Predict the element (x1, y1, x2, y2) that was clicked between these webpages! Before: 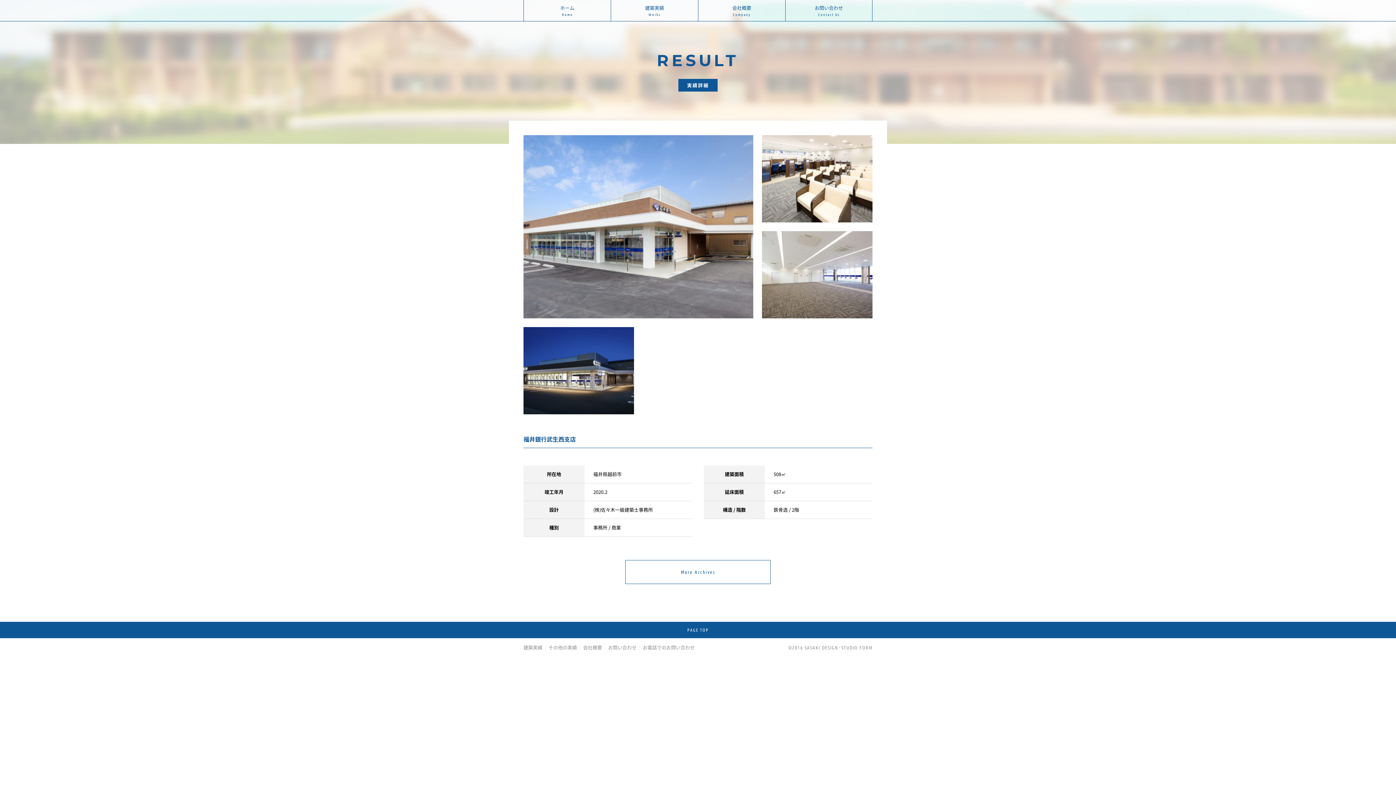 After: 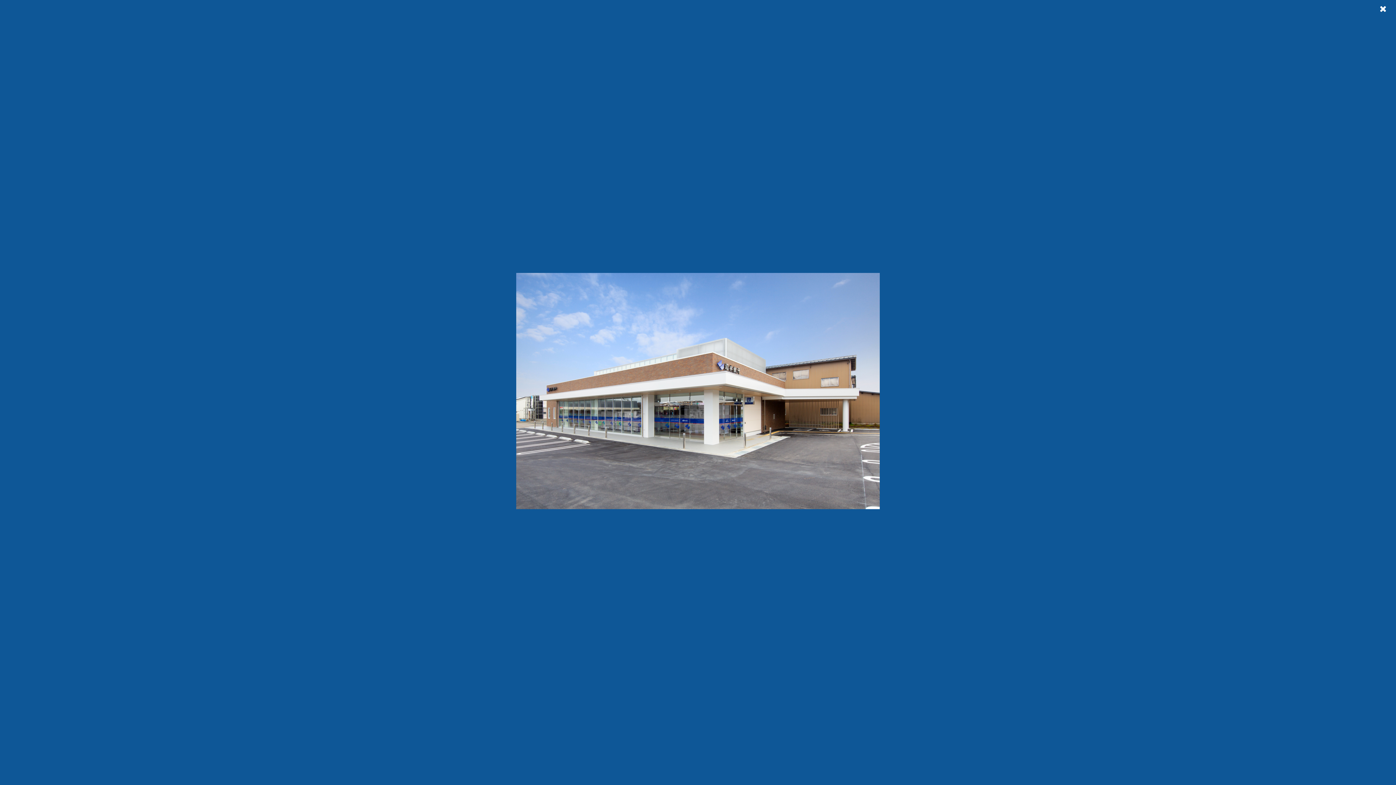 Action: bbox: (523, 312, 753, 318)